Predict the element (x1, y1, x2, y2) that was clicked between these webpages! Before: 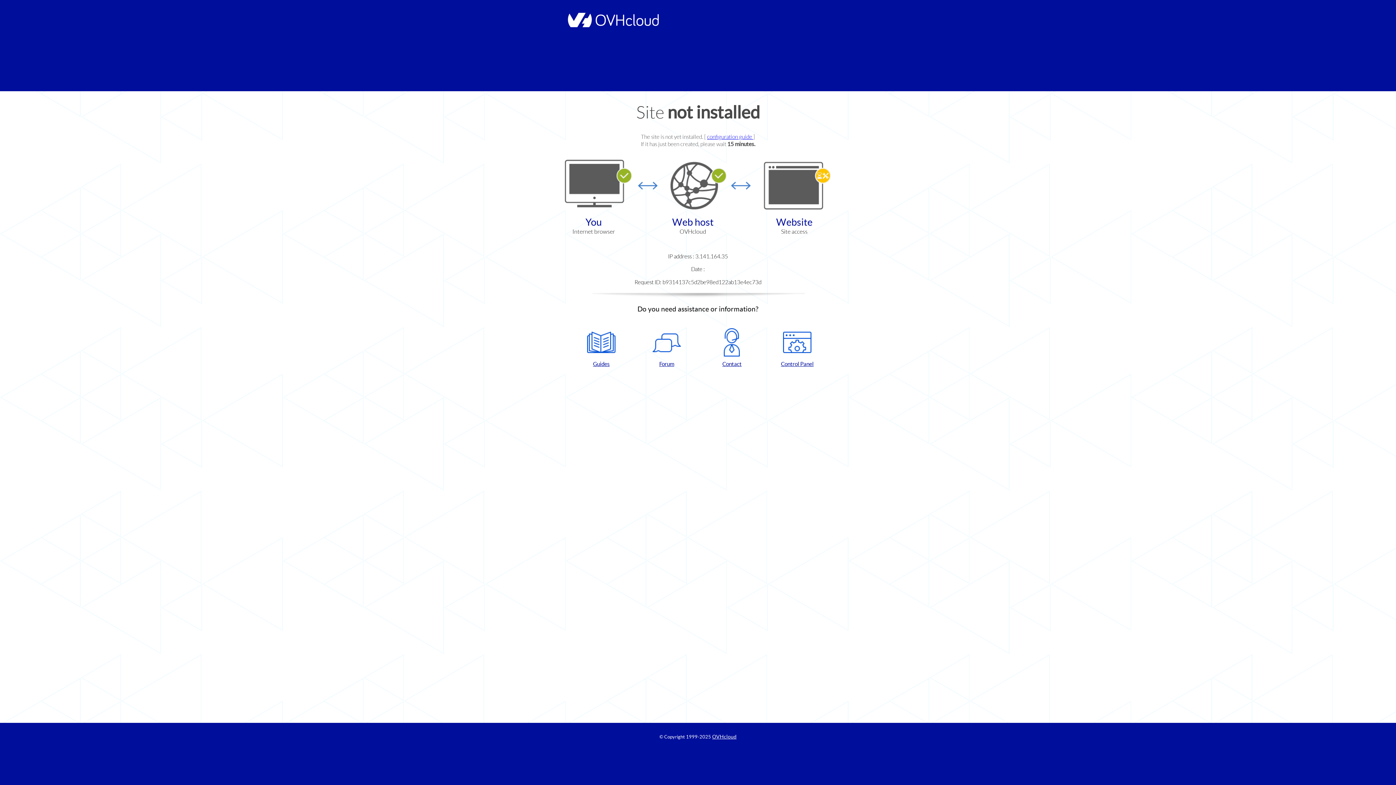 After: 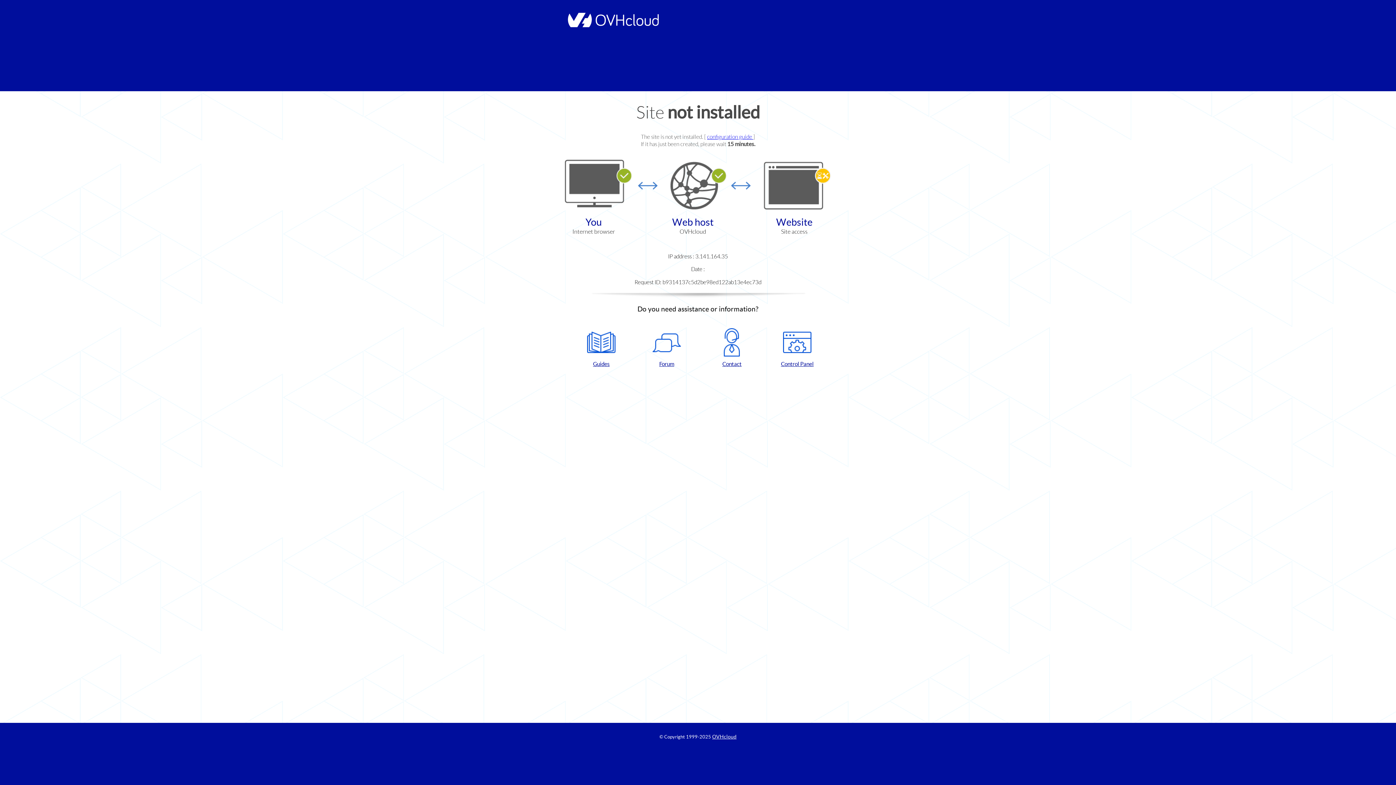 Action: bbox: (702, 328, 761, 367) label: Contact